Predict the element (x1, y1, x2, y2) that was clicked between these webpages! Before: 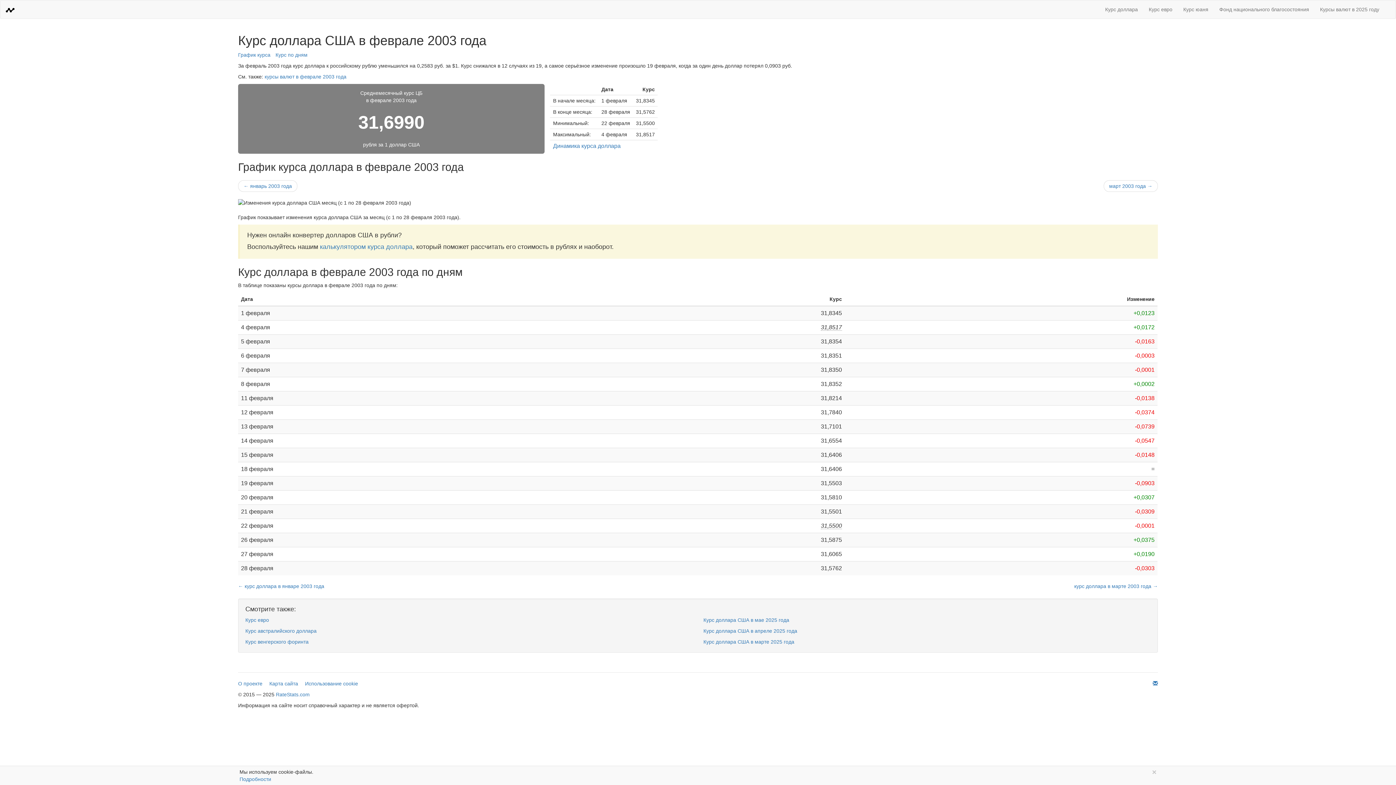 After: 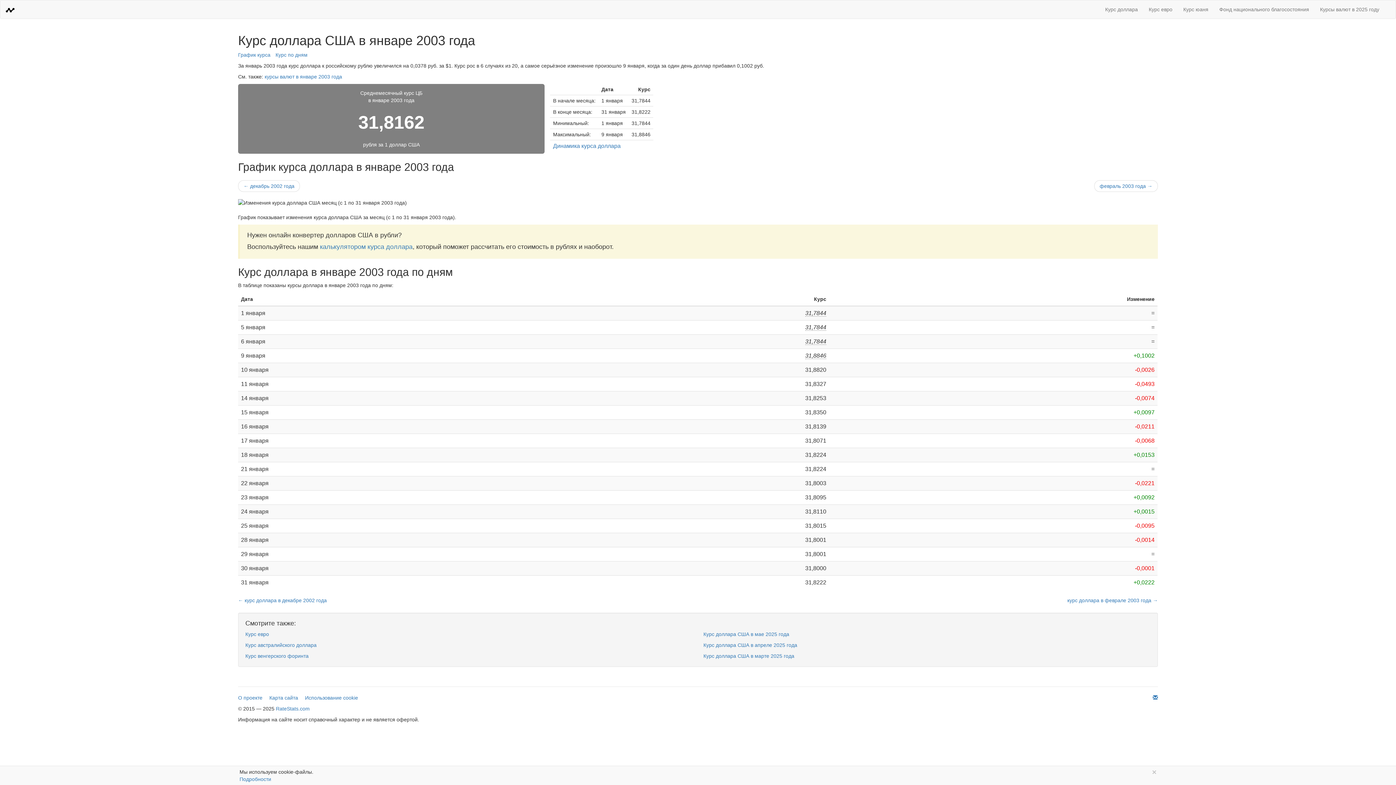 Action: label: ← январь 2003 года bbox: (238, 180, 297, 192)